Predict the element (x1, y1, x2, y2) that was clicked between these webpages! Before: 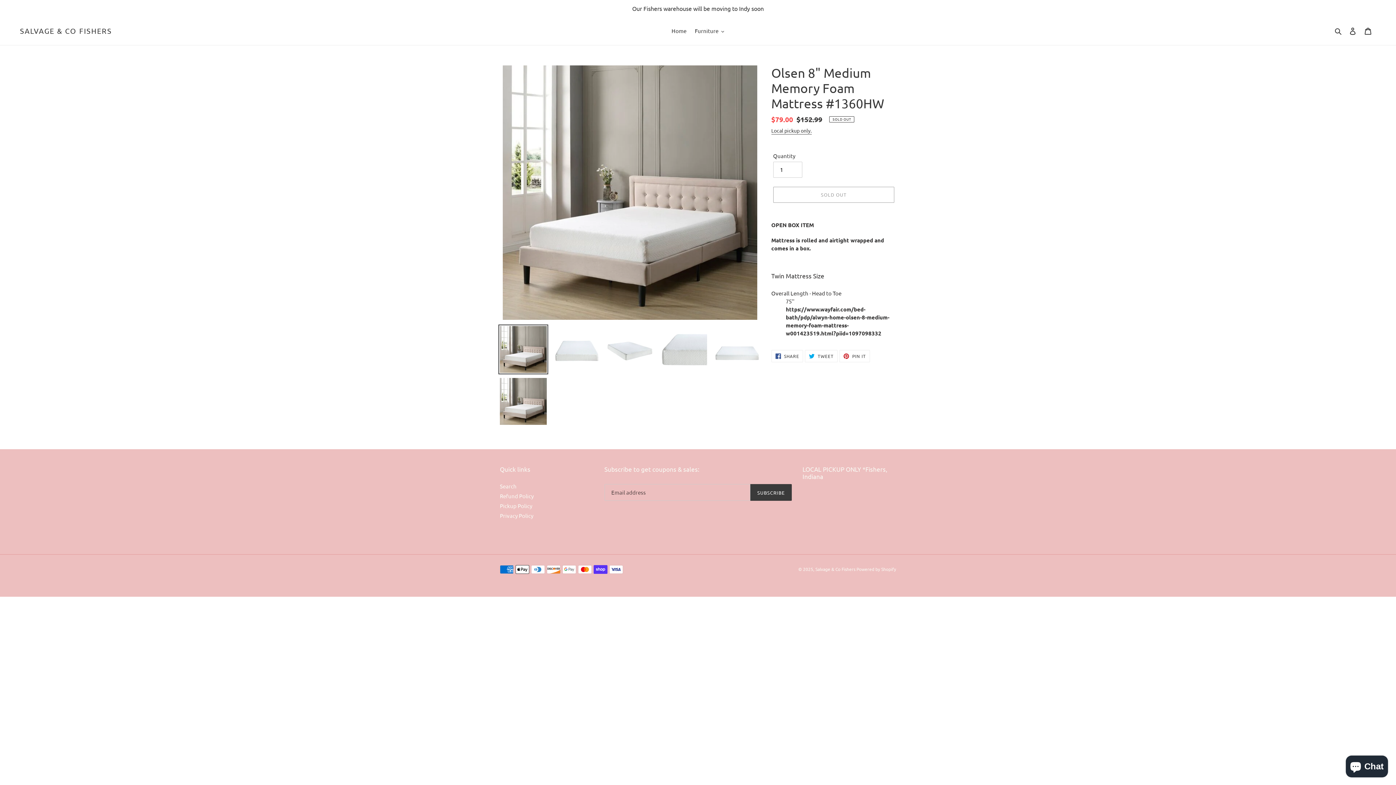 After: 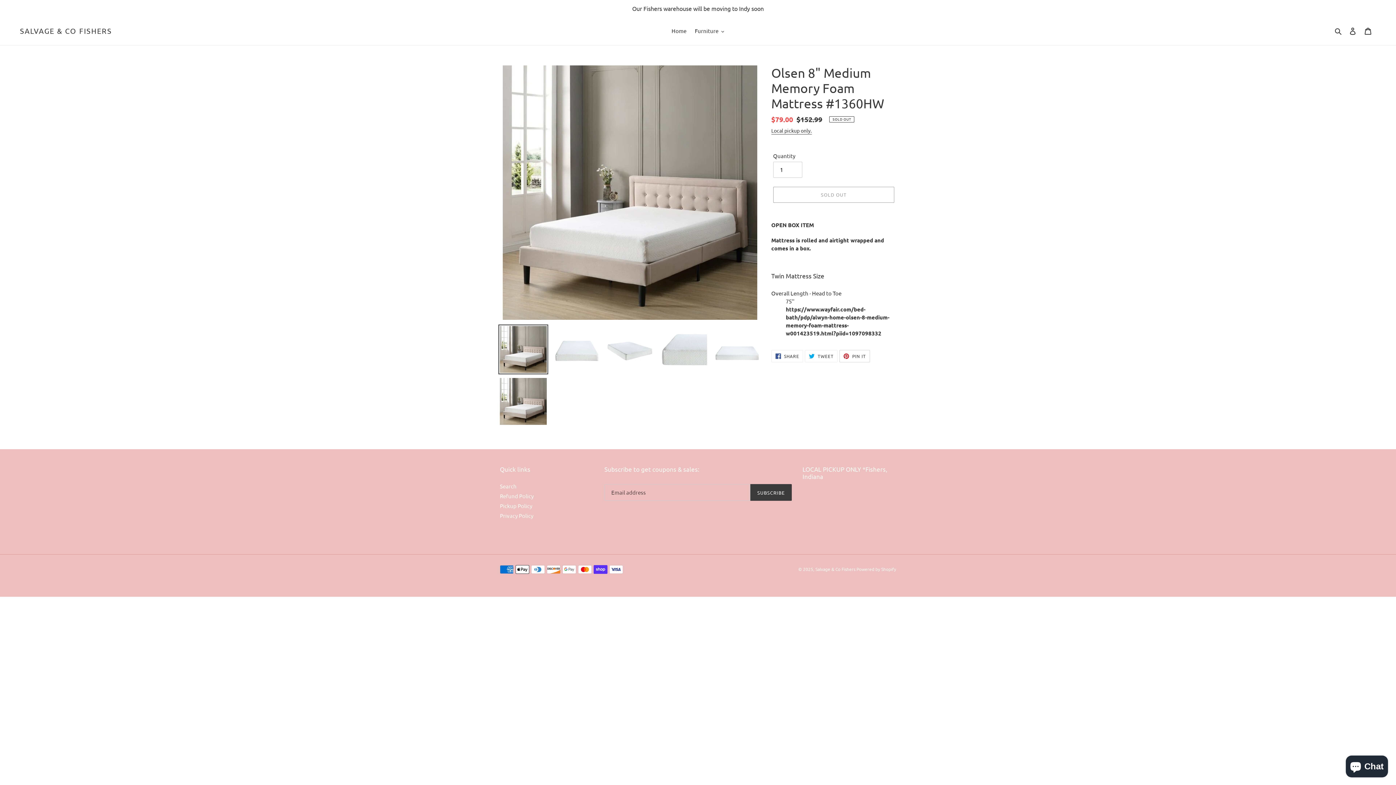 Action: bbox: (839, 350, 870, 362) label:  PIN IT
PIN ON PINTEREST